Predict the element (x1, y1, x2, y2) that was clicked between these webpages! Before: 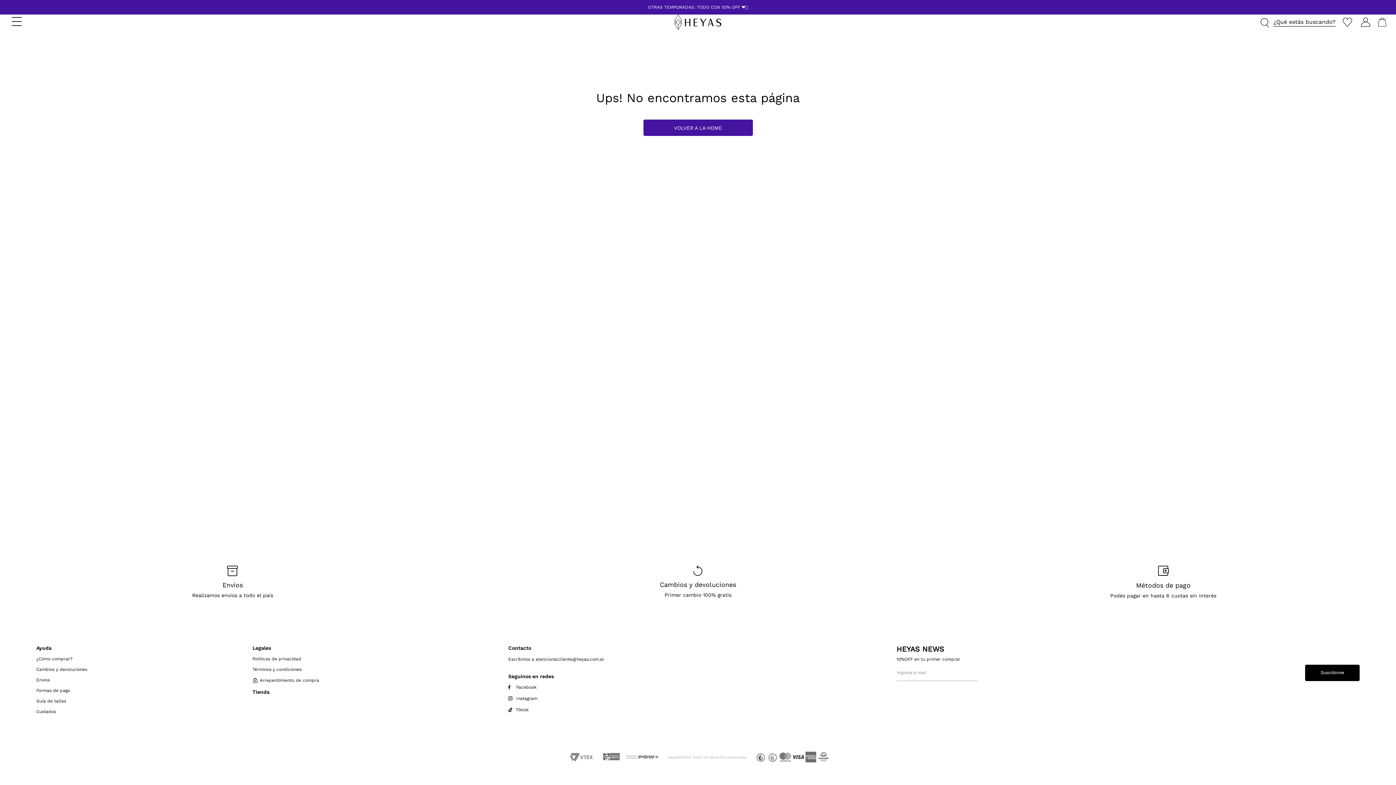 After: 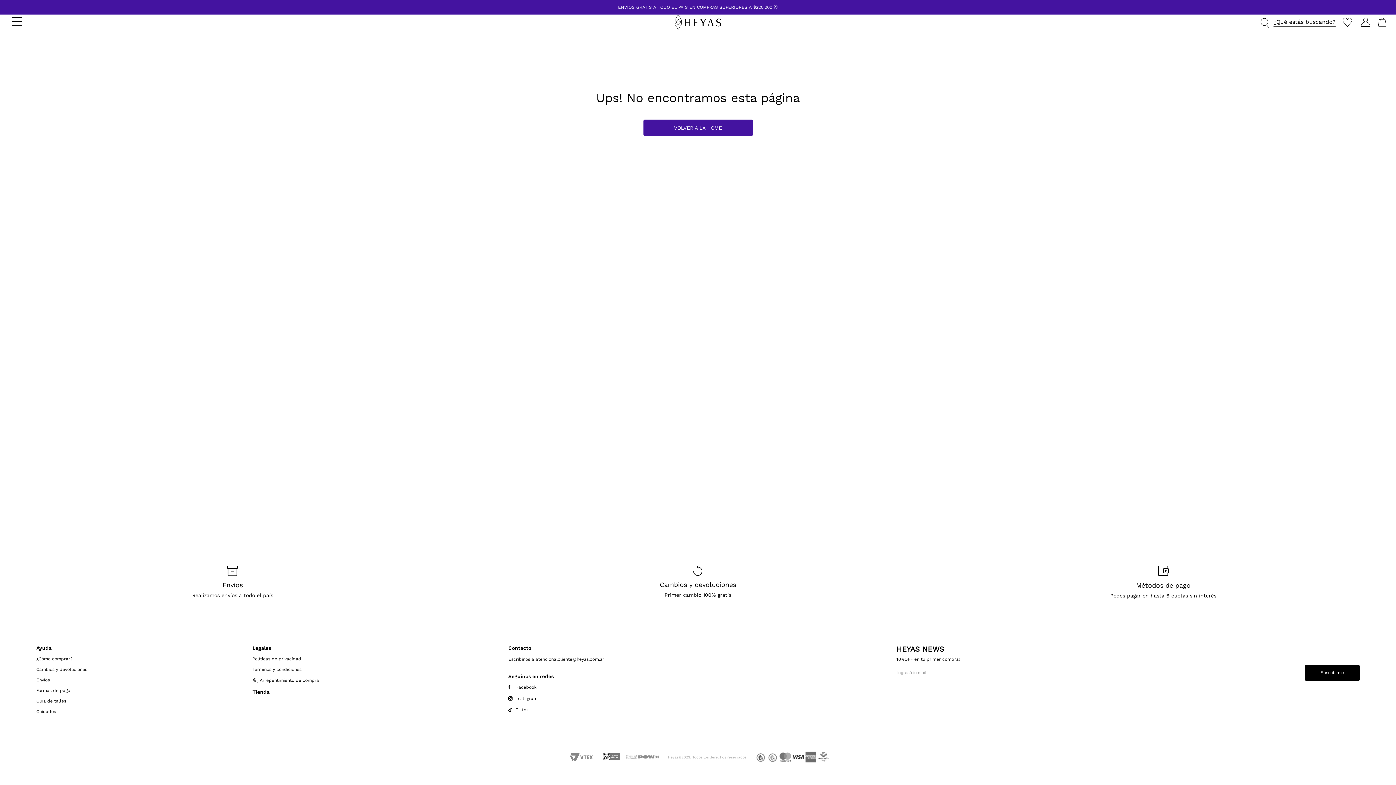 Action: label: Guía de talles bbox: (36, 698, 66, 703)